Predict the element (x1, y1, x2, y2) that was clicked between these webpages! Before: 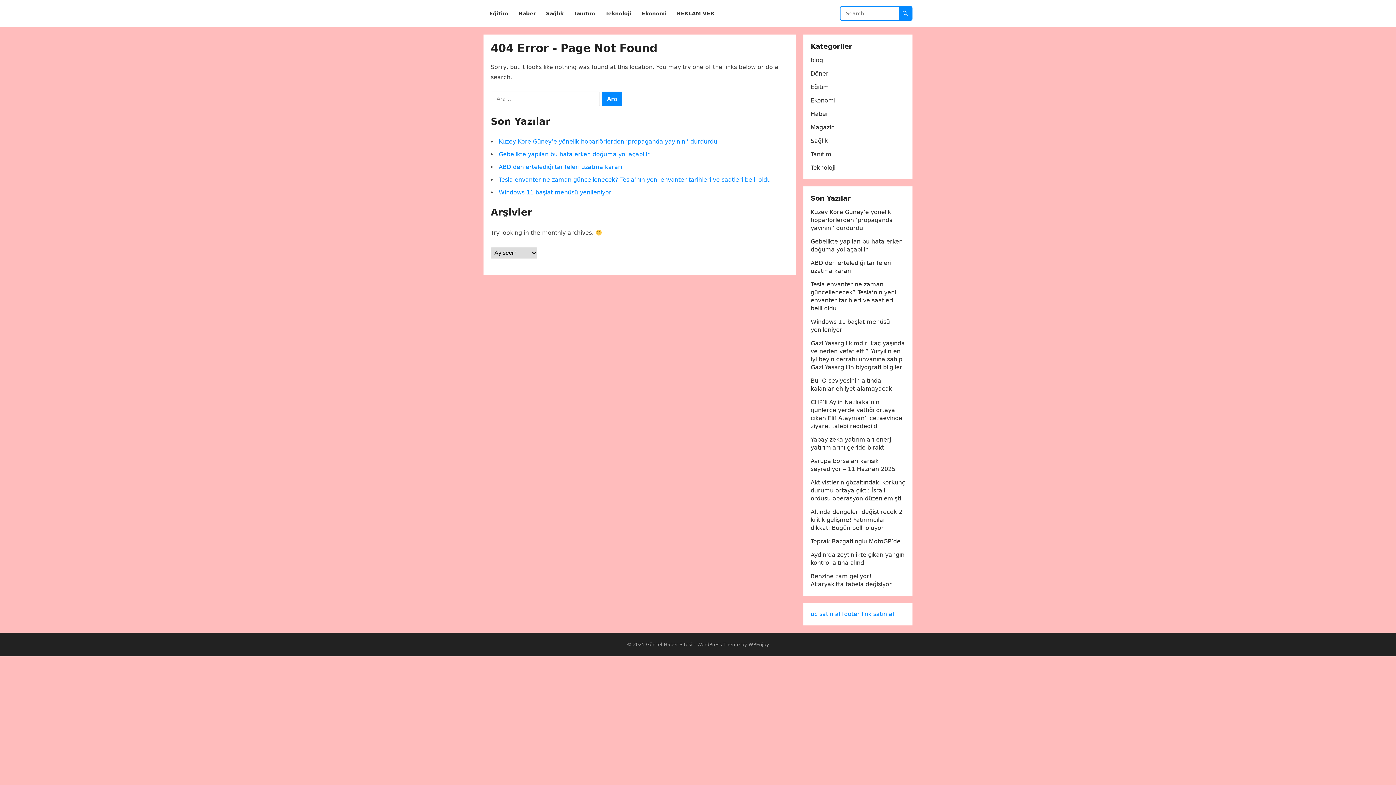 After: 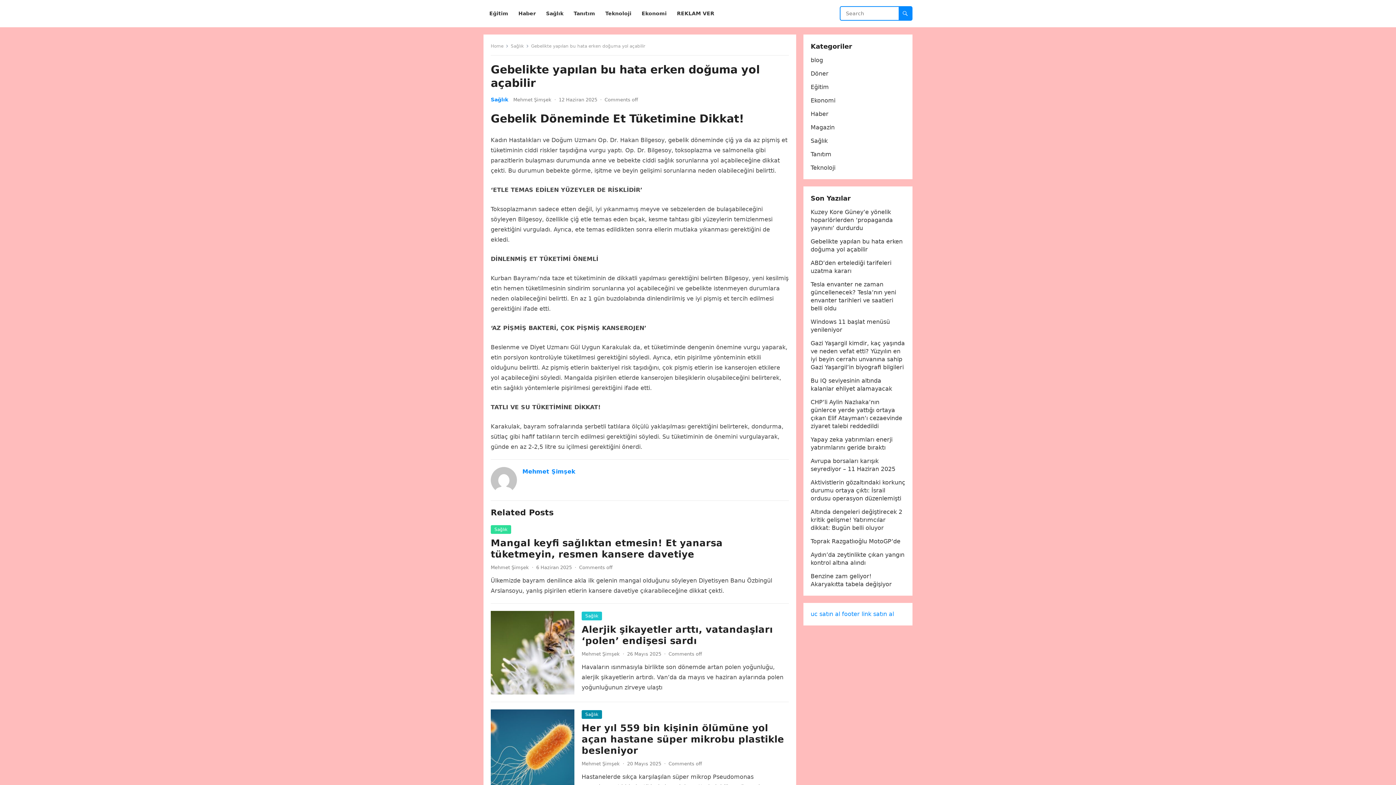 Action: bbox: (498, 150, 649, 157) label: Gebelikte yapılan bu hata erken doğuma yol açabilir